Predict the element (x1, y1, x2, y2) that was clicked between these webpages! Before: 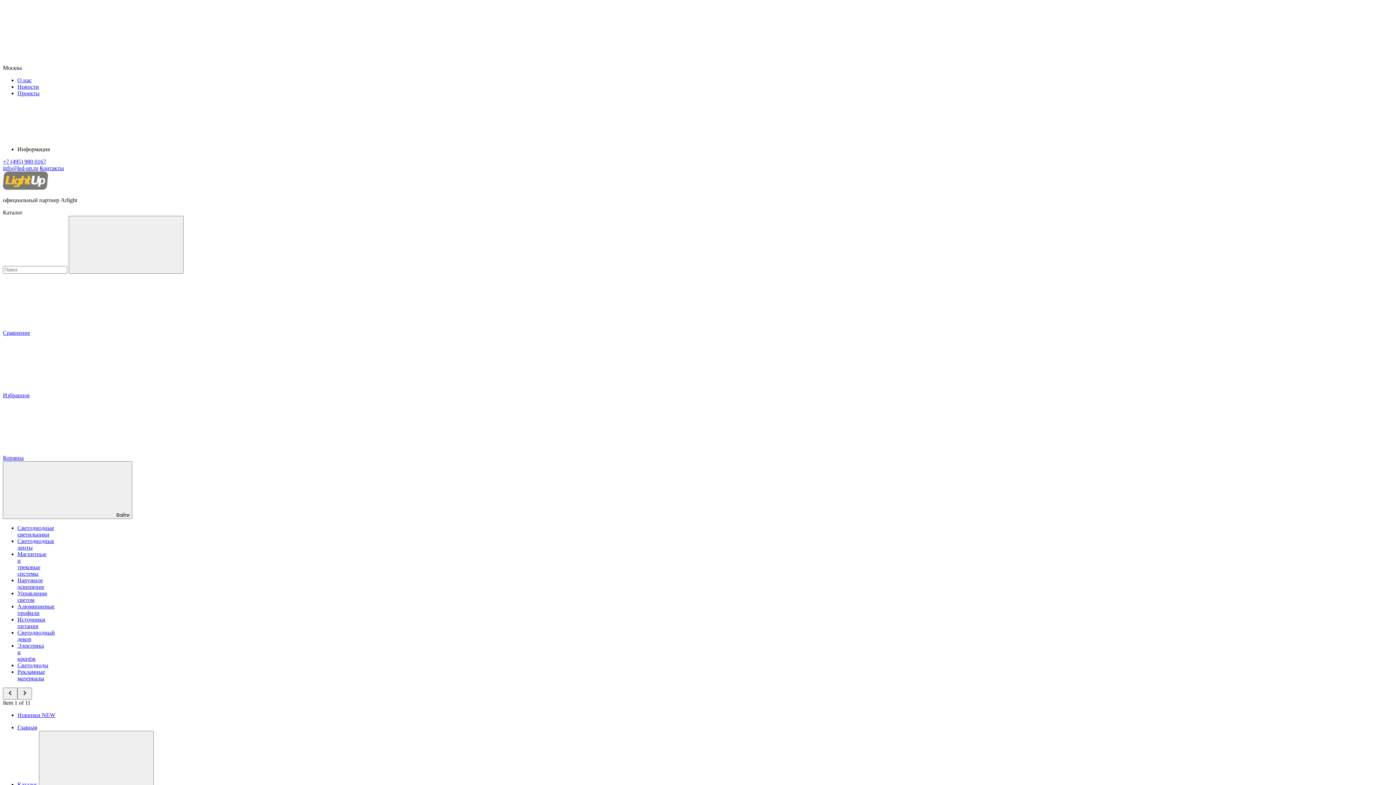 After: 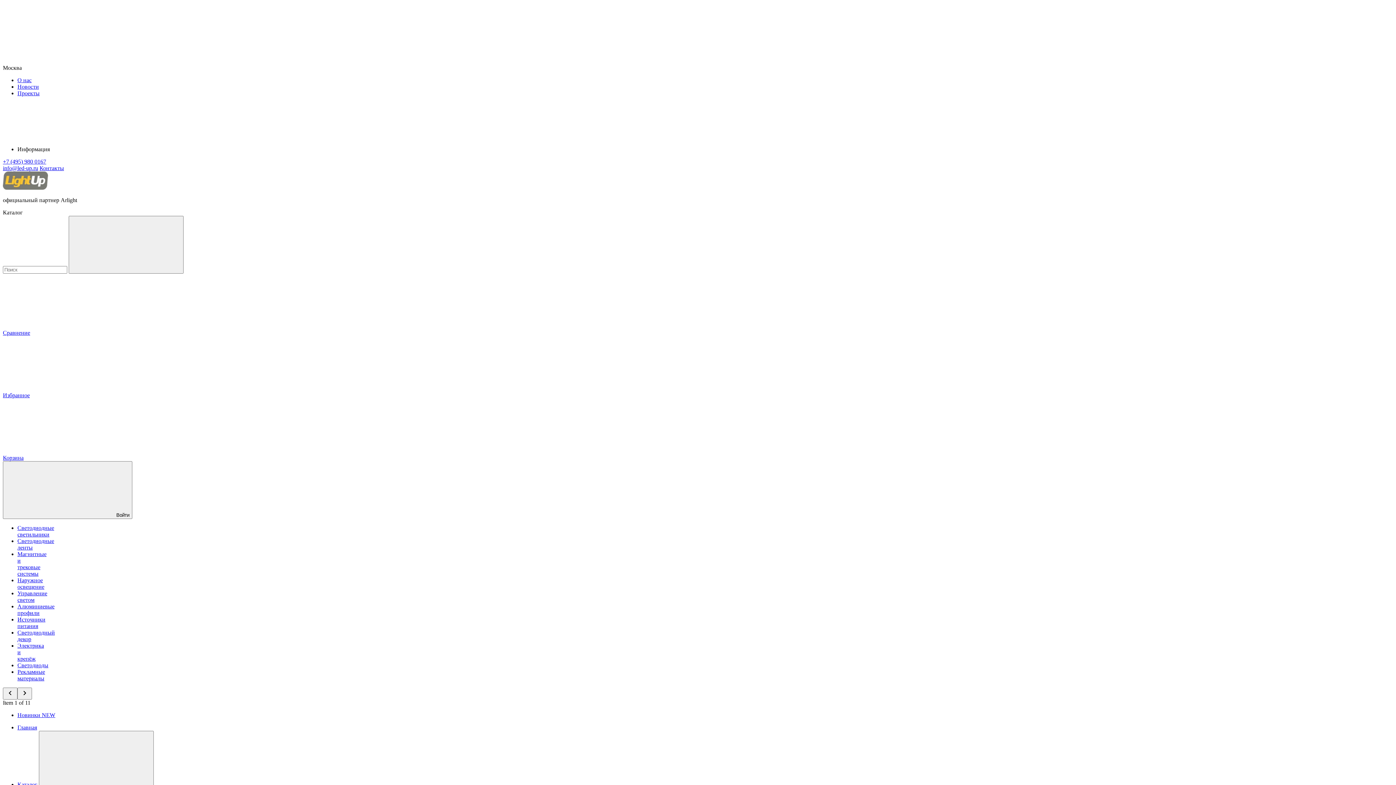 Action: bbox: (17, 525, 54, 537) label: Светодиодные светильники